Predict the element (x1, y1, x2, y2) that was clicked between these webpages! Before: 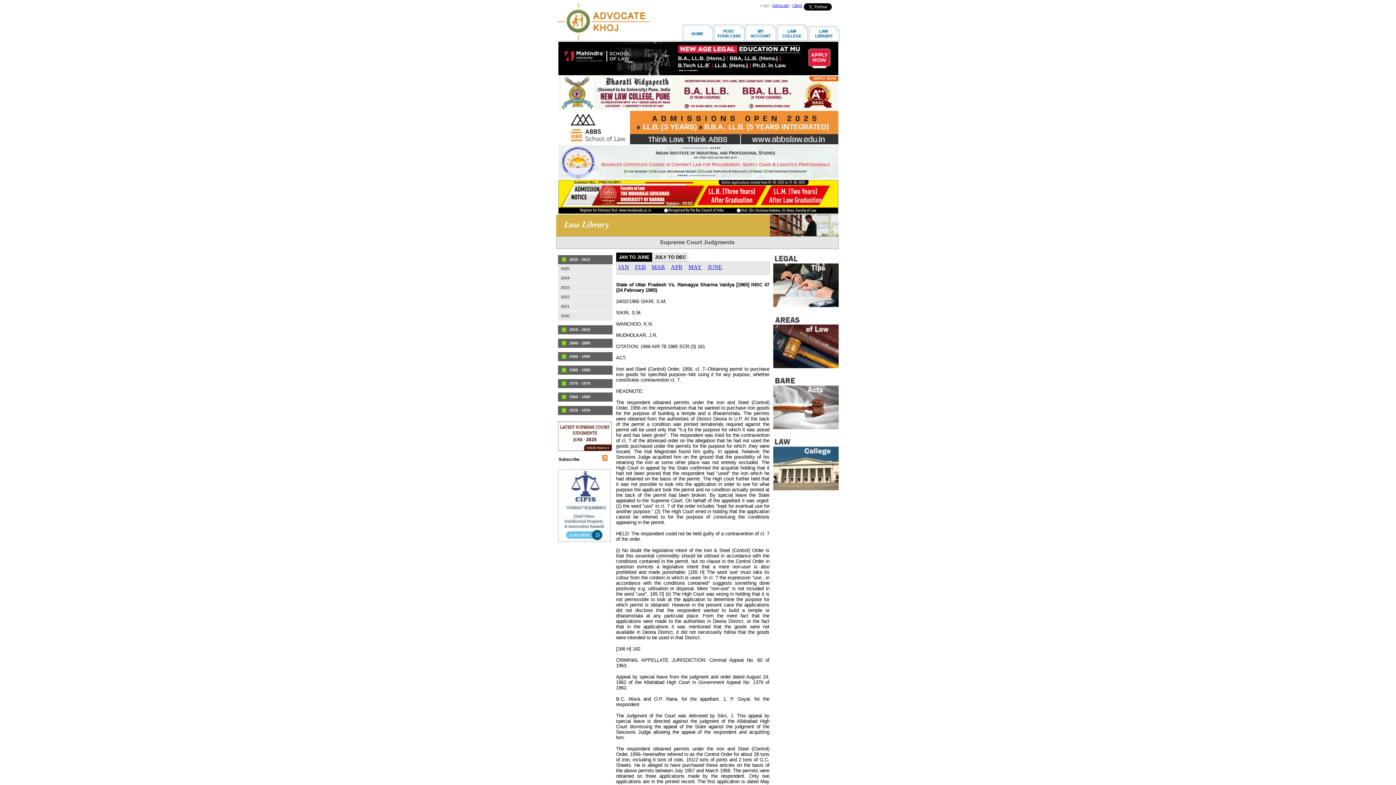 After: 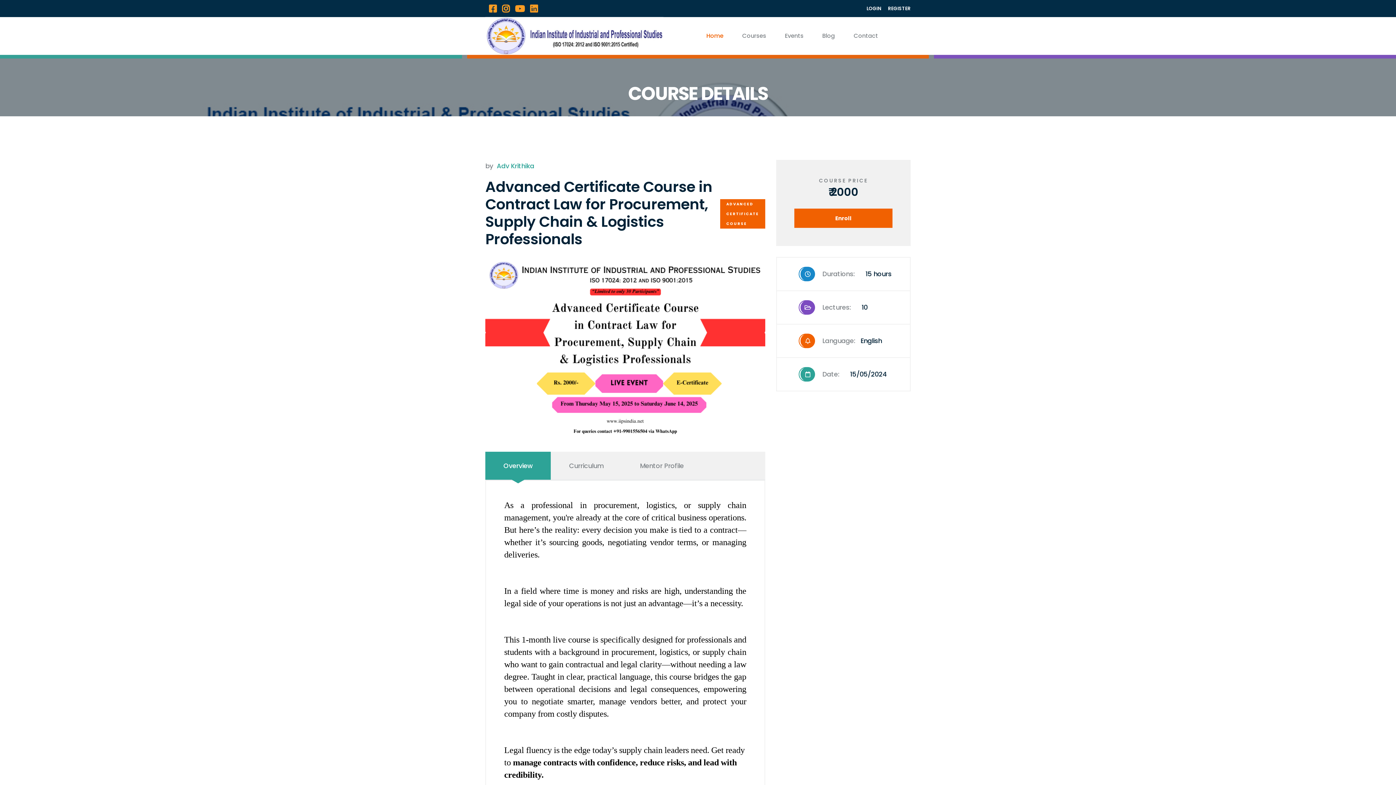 Action: bbox: (558, 173, 838, 180)